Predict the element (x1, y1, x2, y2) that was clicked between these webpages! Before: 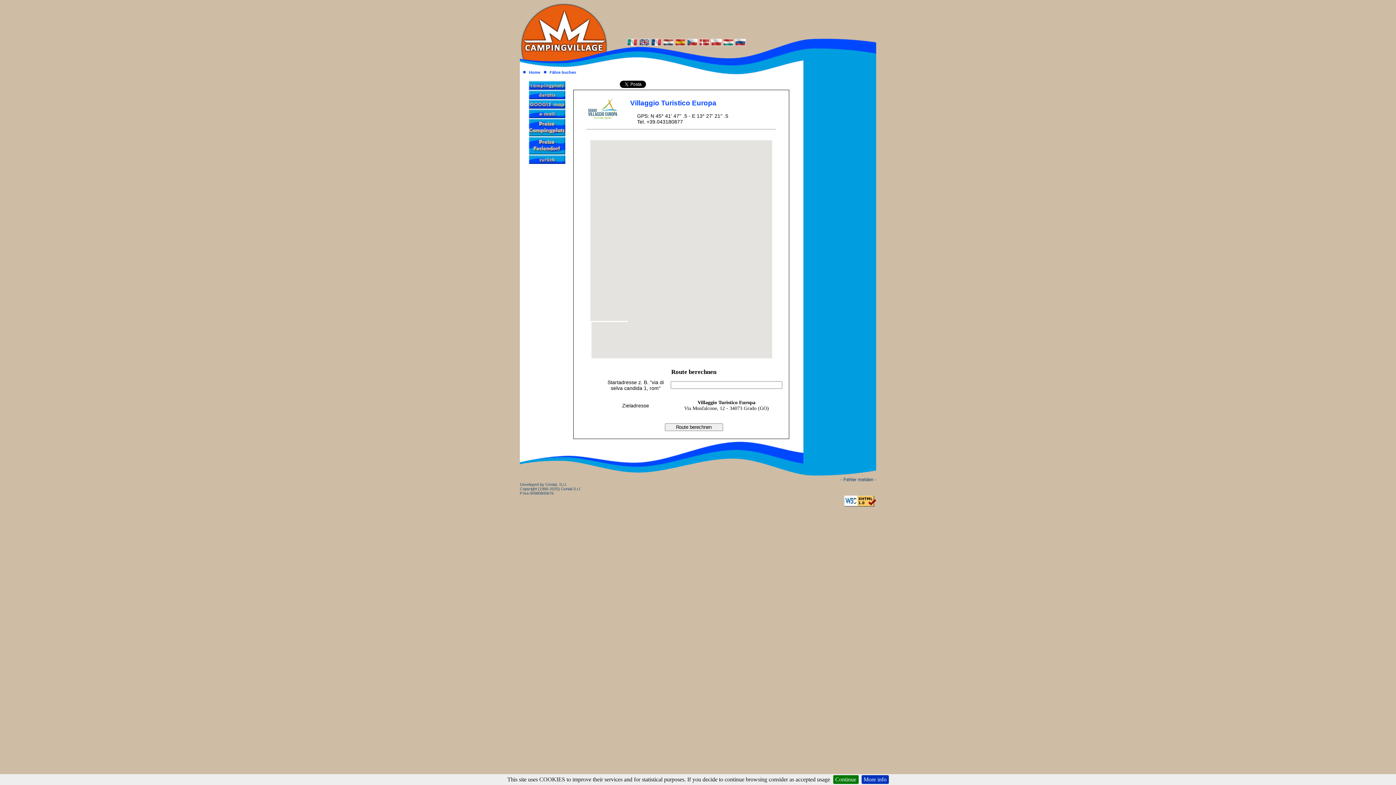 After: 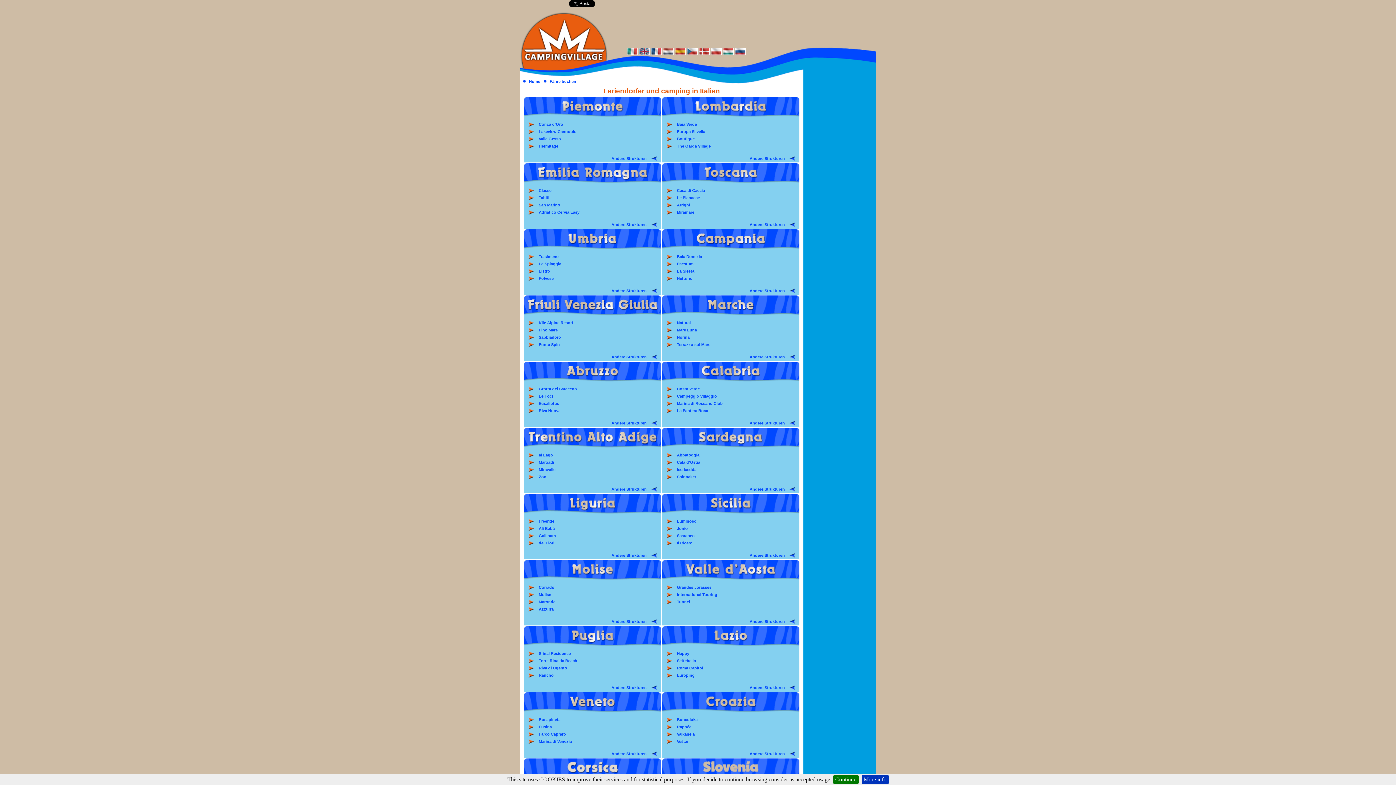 Action: bbox: (529, 70, 540, 74) label: Home